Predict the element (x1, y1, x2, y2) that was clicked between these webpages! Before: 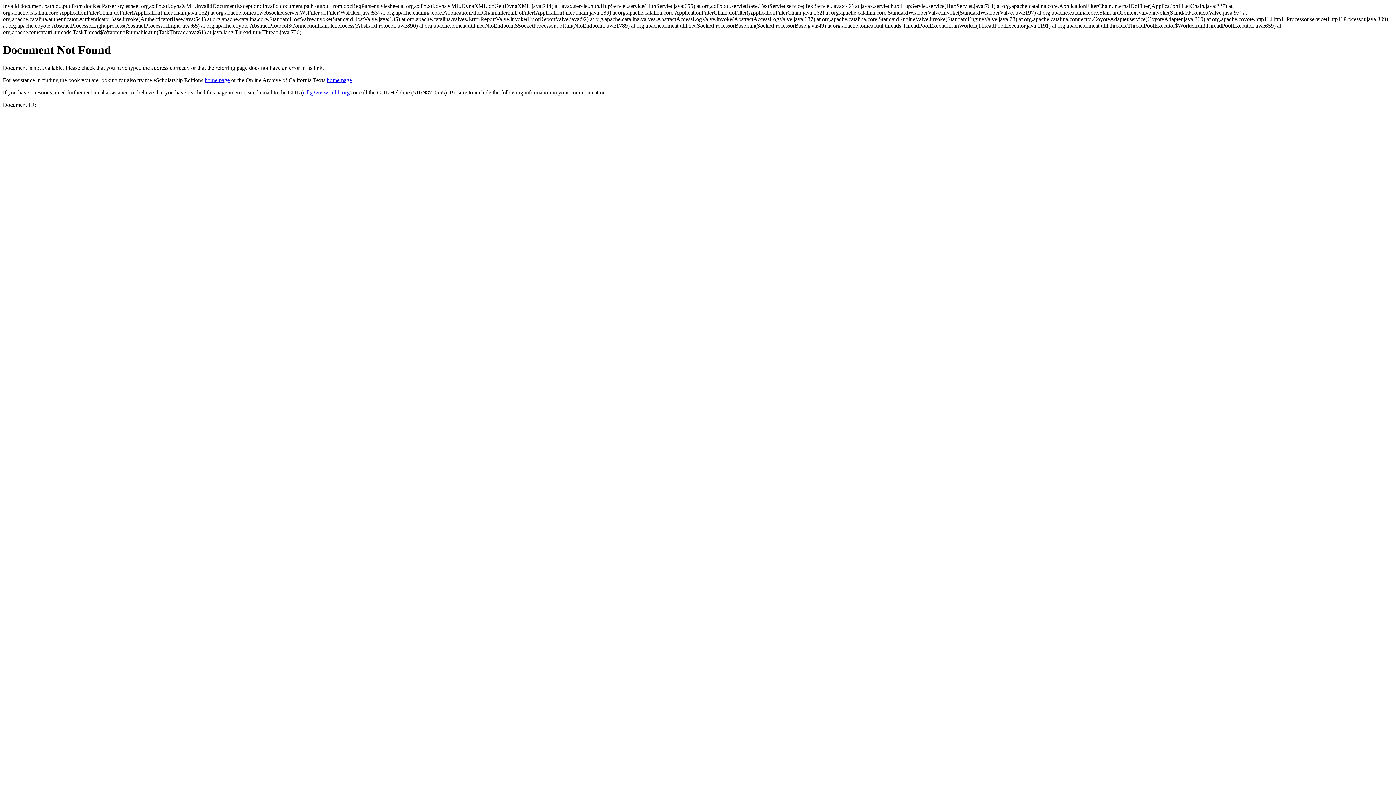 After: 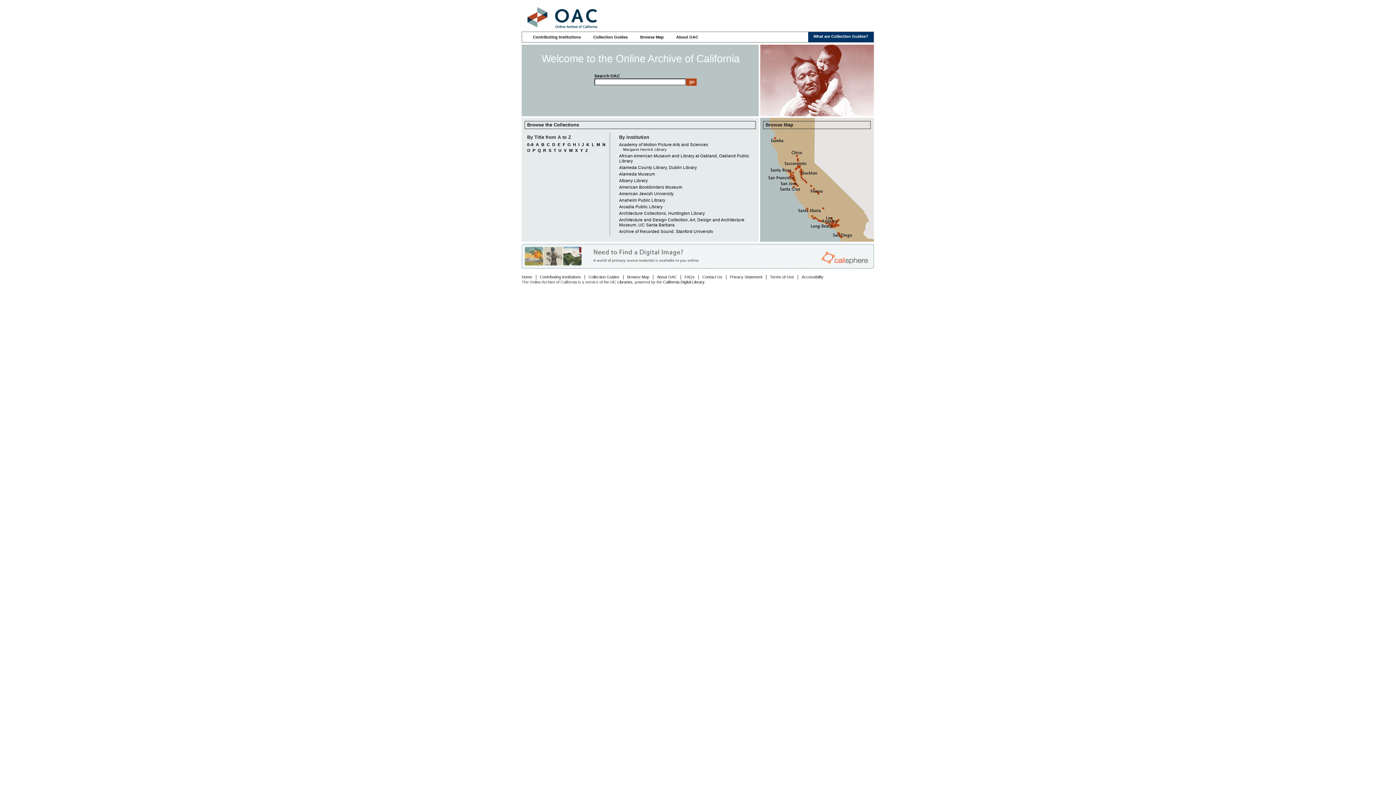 Action: label: home page bbox: (326, 77, 352, 83)